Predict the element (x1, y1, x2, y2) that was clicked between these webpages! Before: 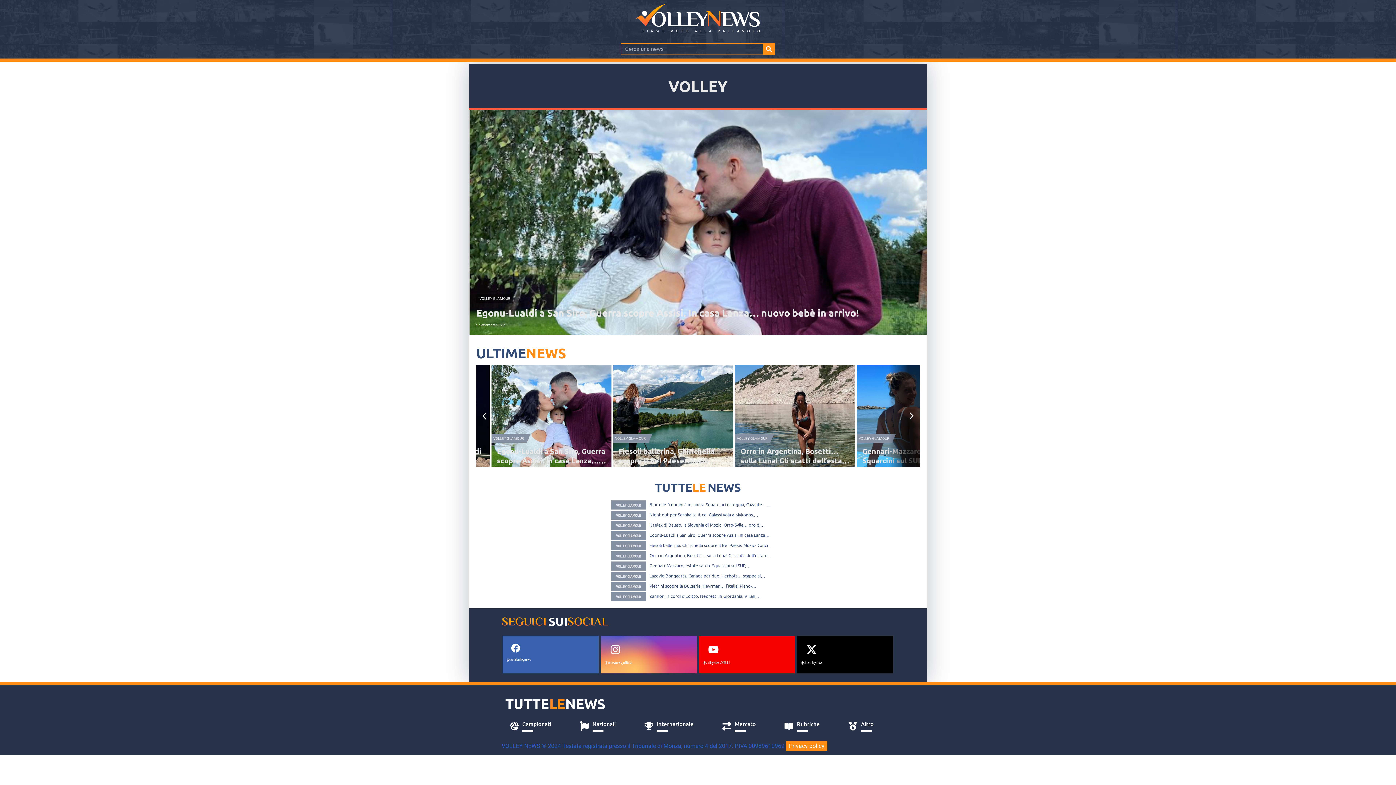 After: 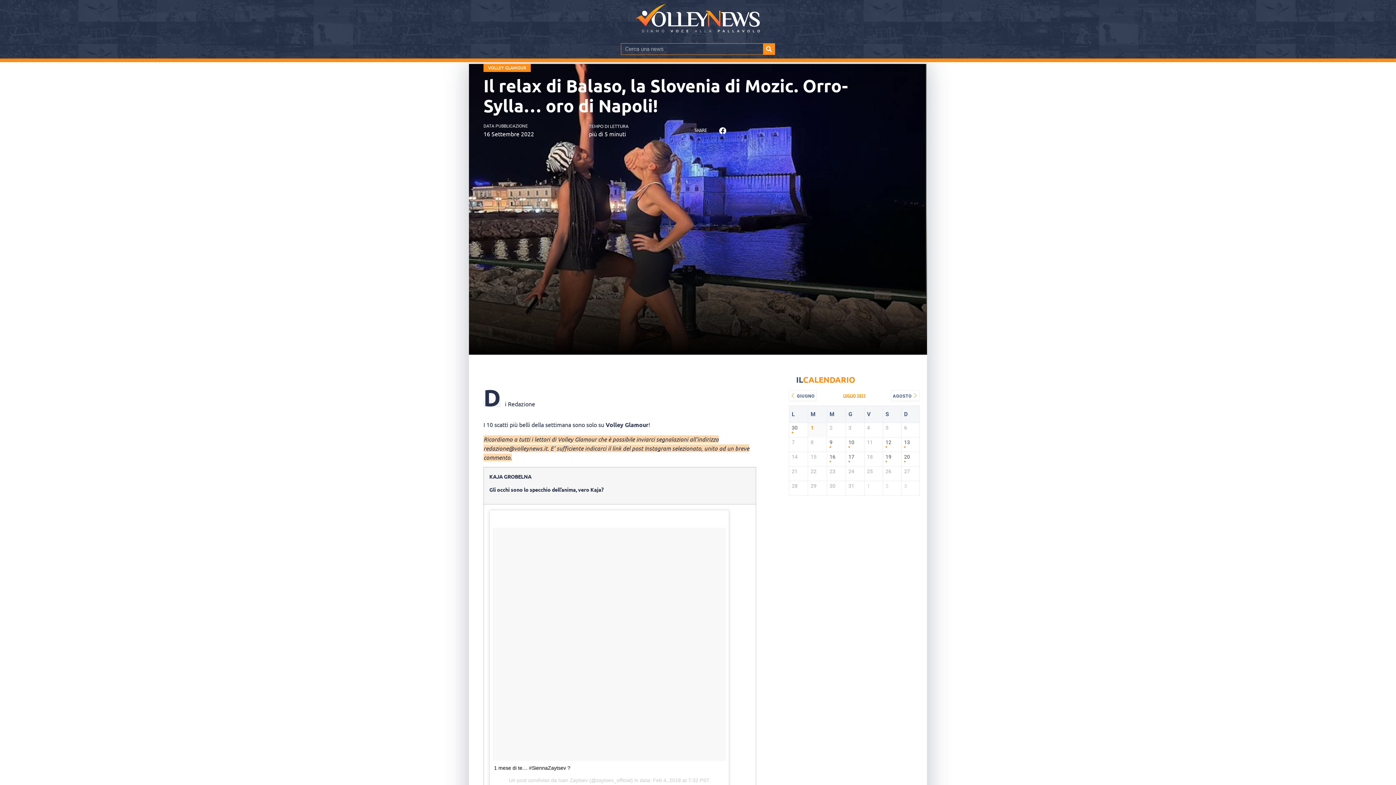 Action: bbox: (725, 446, 831, 474) label: Il relax di Balaso, la Slovenia di Mozic. Orro-Sylla… oro di Napoli!